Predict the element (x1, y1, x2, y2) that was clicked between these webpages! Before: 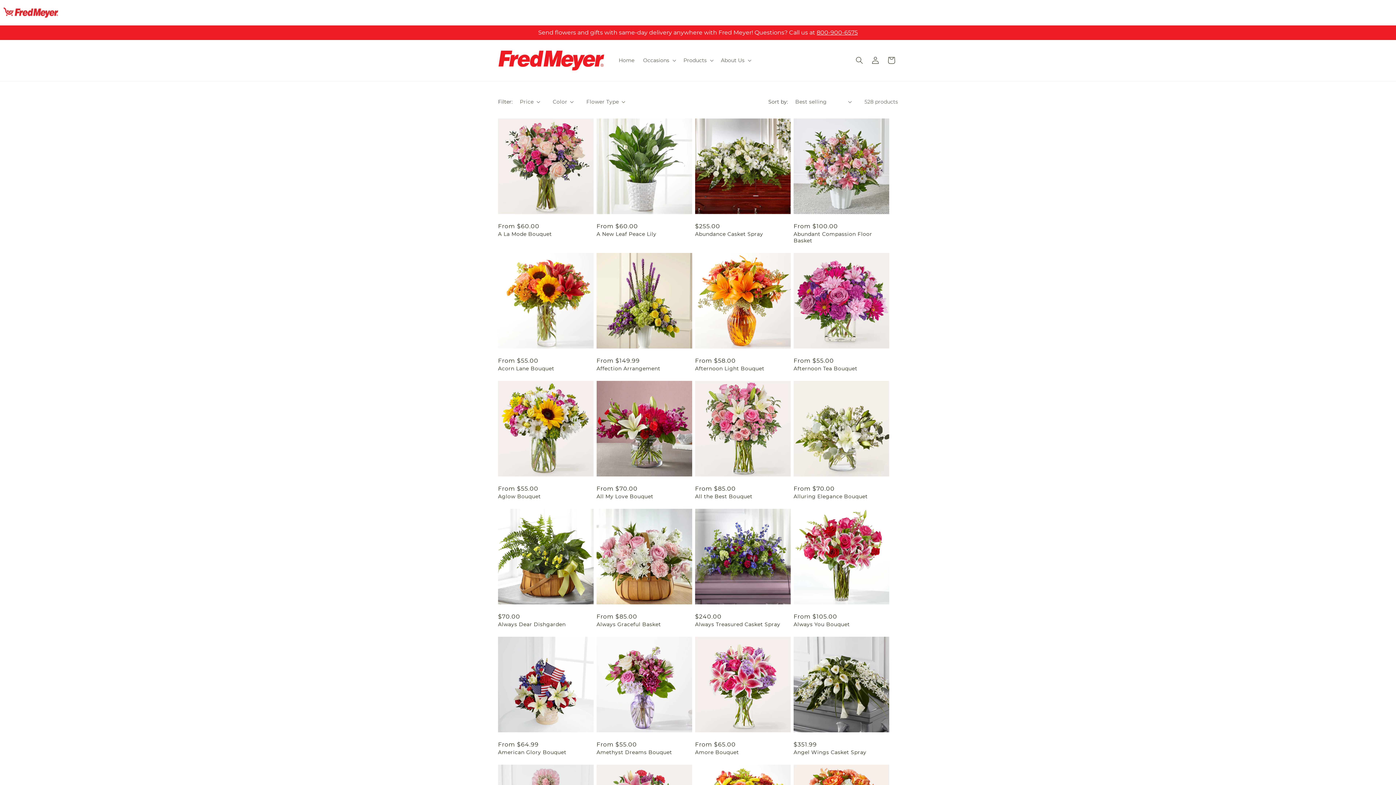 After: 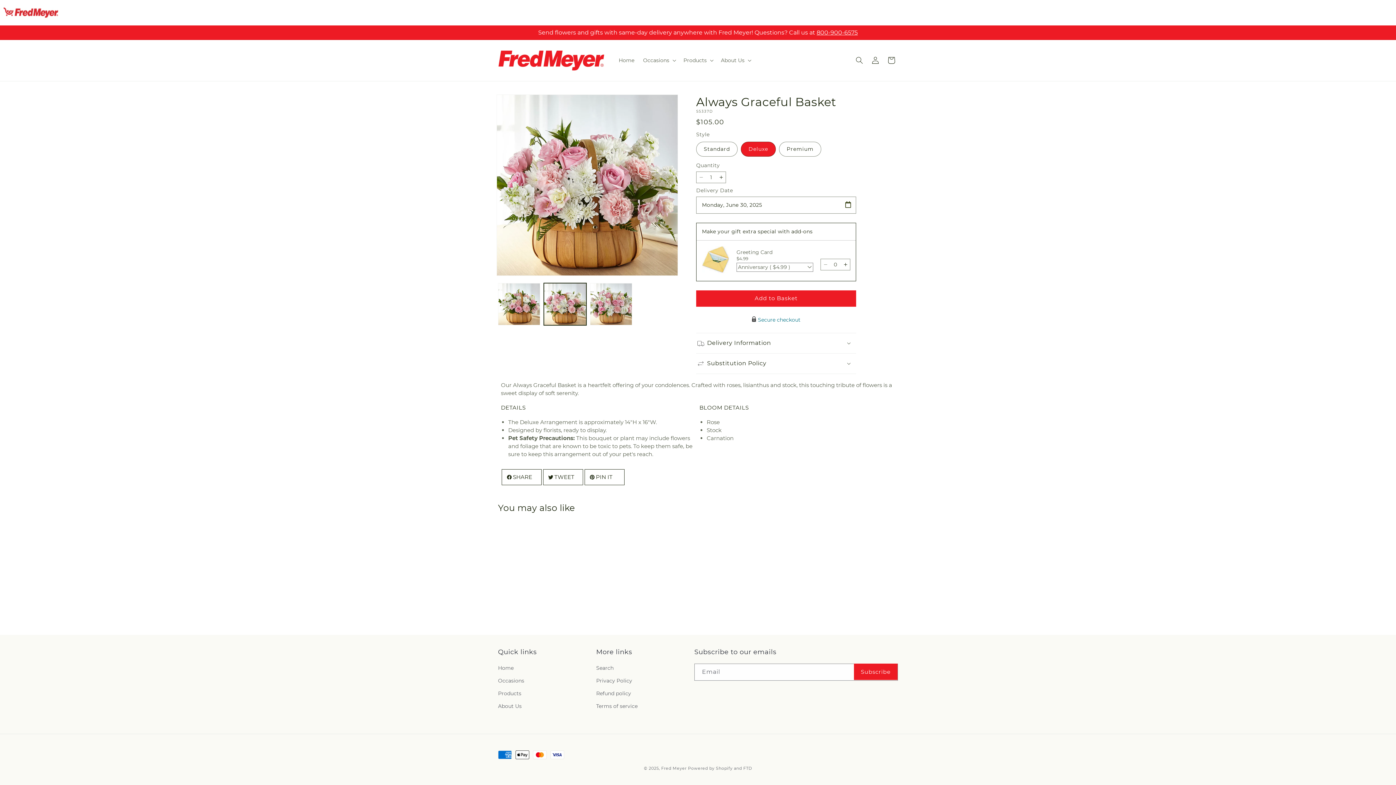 Action: label: Always Graceful Basket bbox: (596, 621, 692, 627)